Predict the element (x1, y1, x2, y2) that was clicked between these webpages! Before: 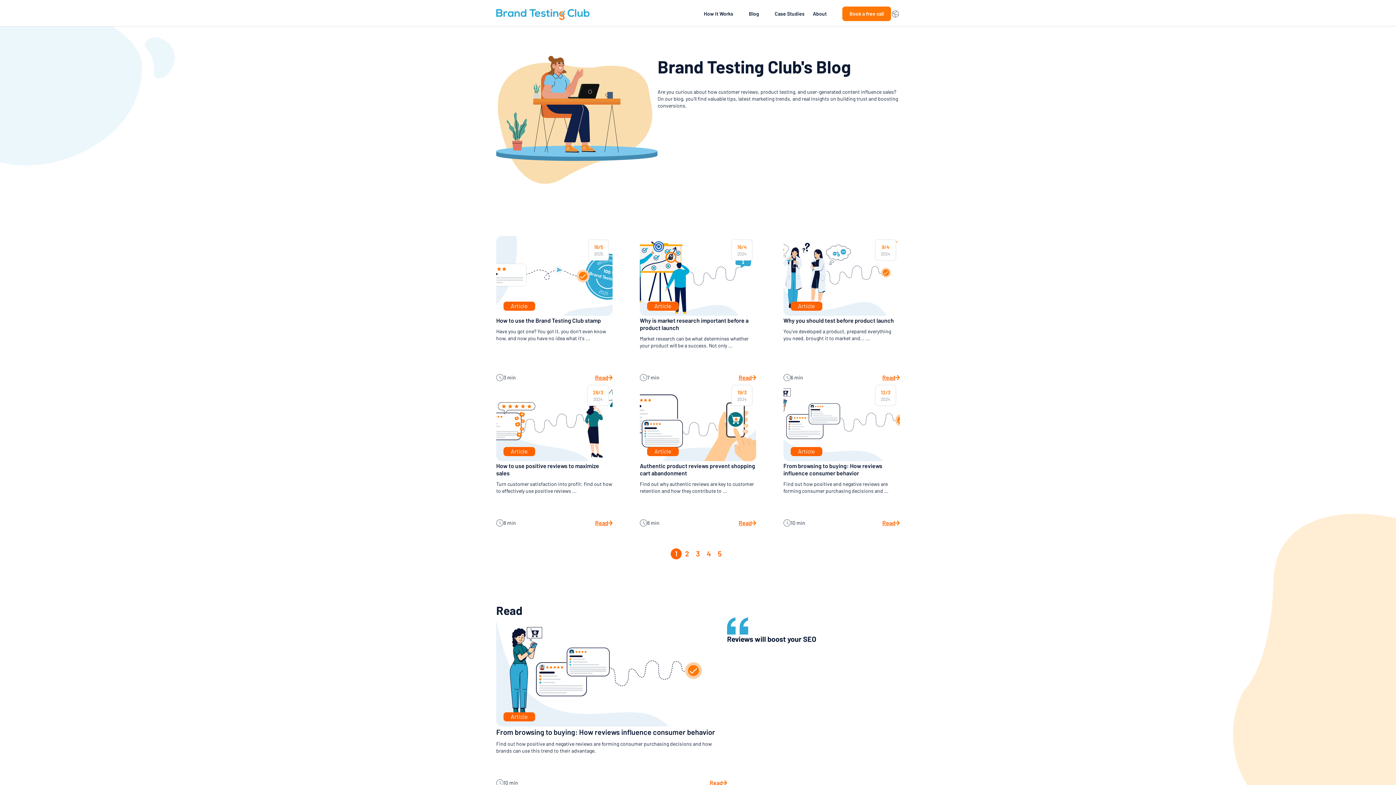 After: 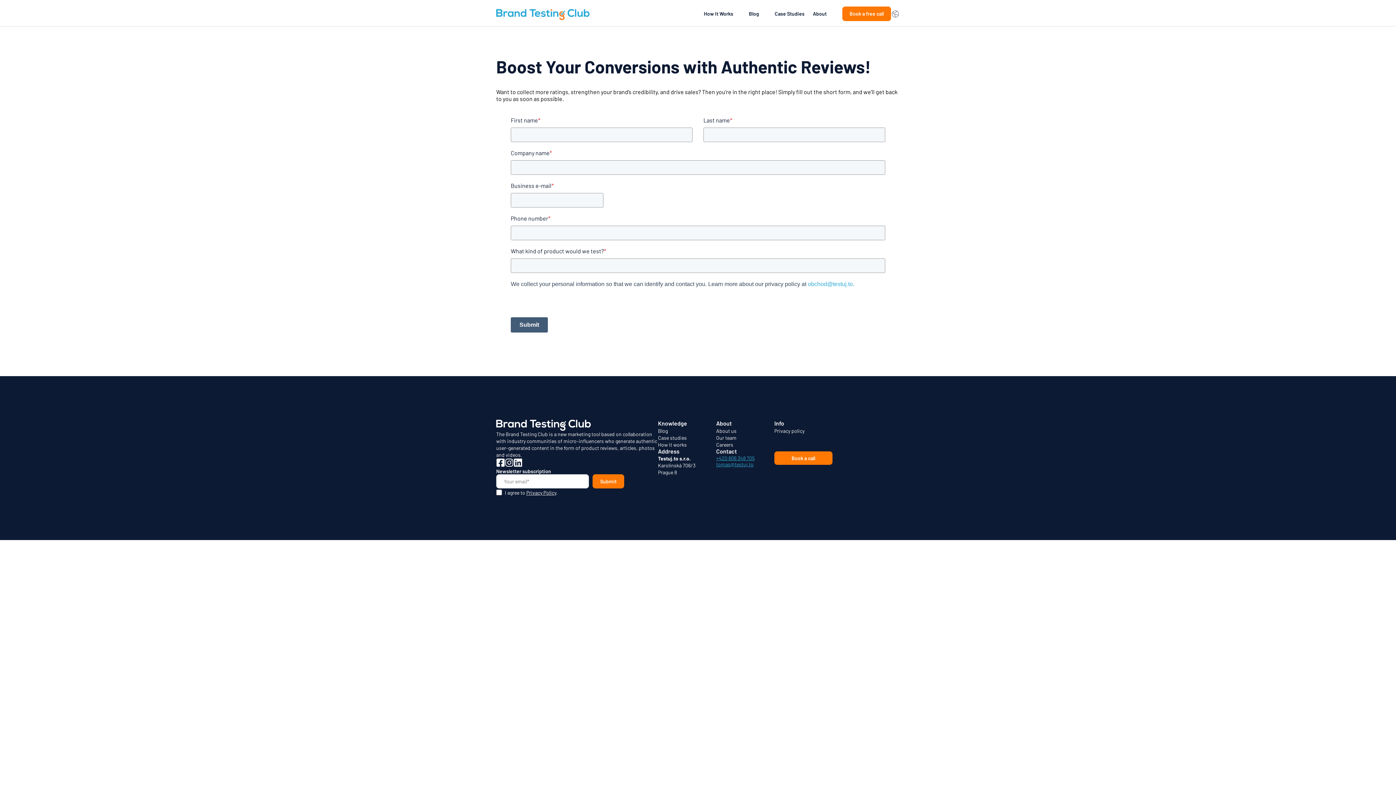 Action: label: Book a free call bbox: (842, 6, 891, 20)